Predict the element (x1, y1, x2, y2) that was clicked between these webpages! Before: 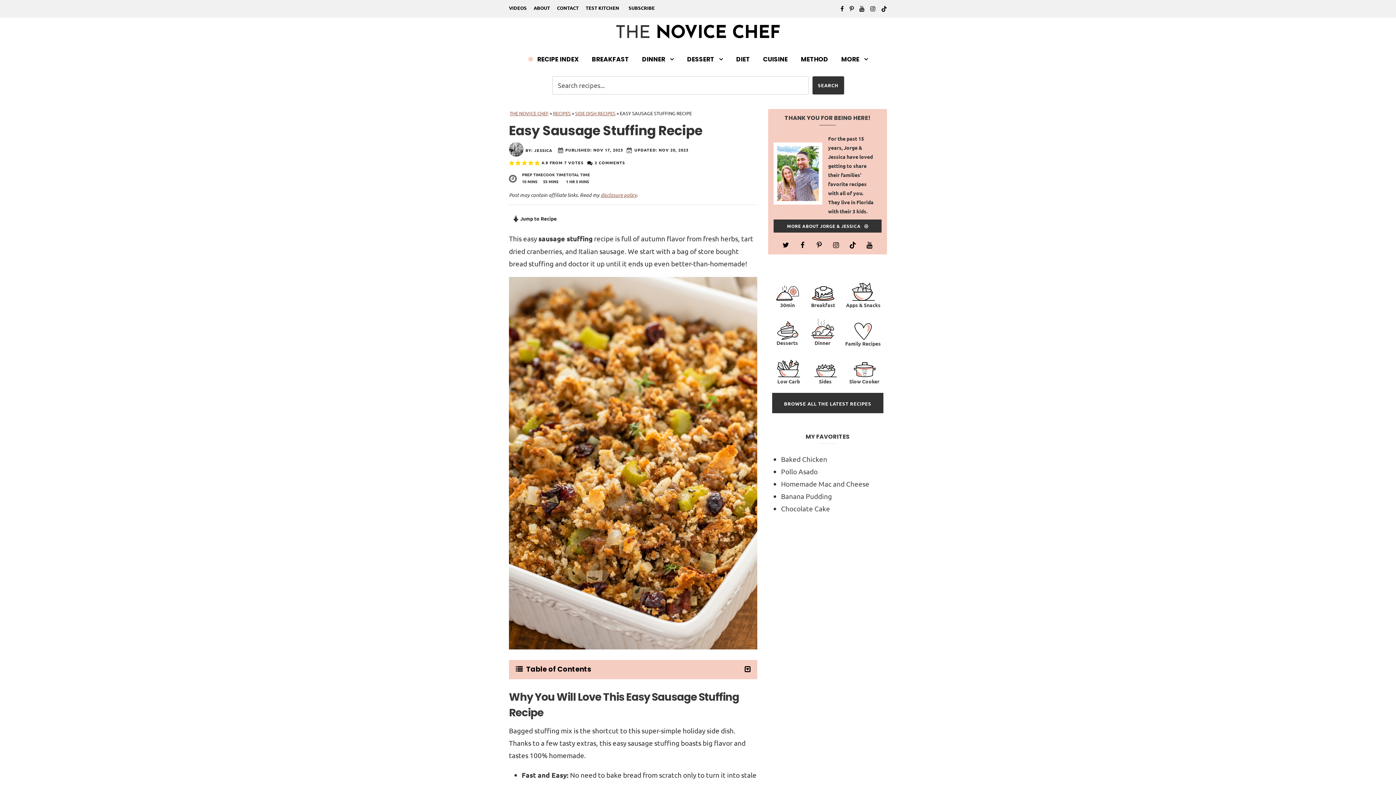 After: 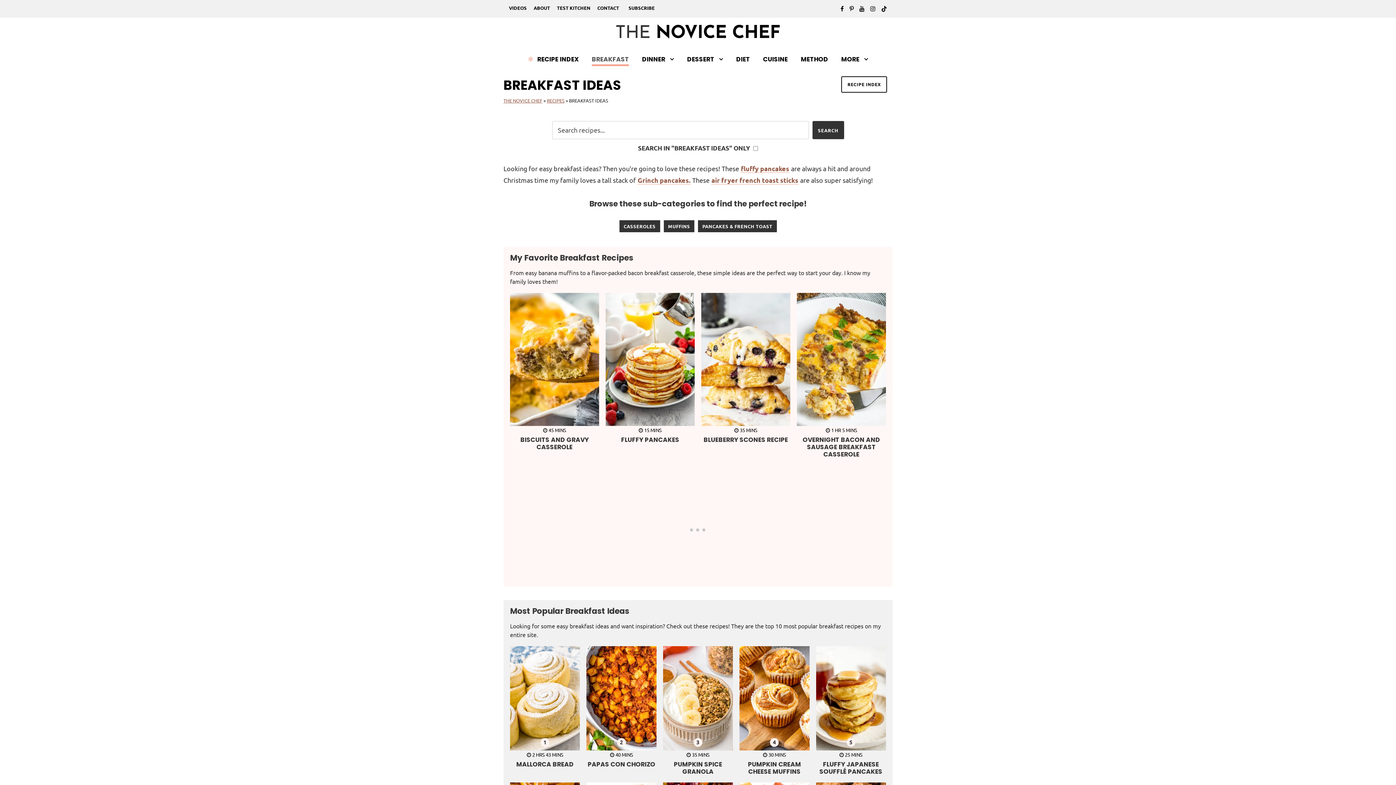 Action: label: BREAKFAST bbox: (592, 54, 629, 70)